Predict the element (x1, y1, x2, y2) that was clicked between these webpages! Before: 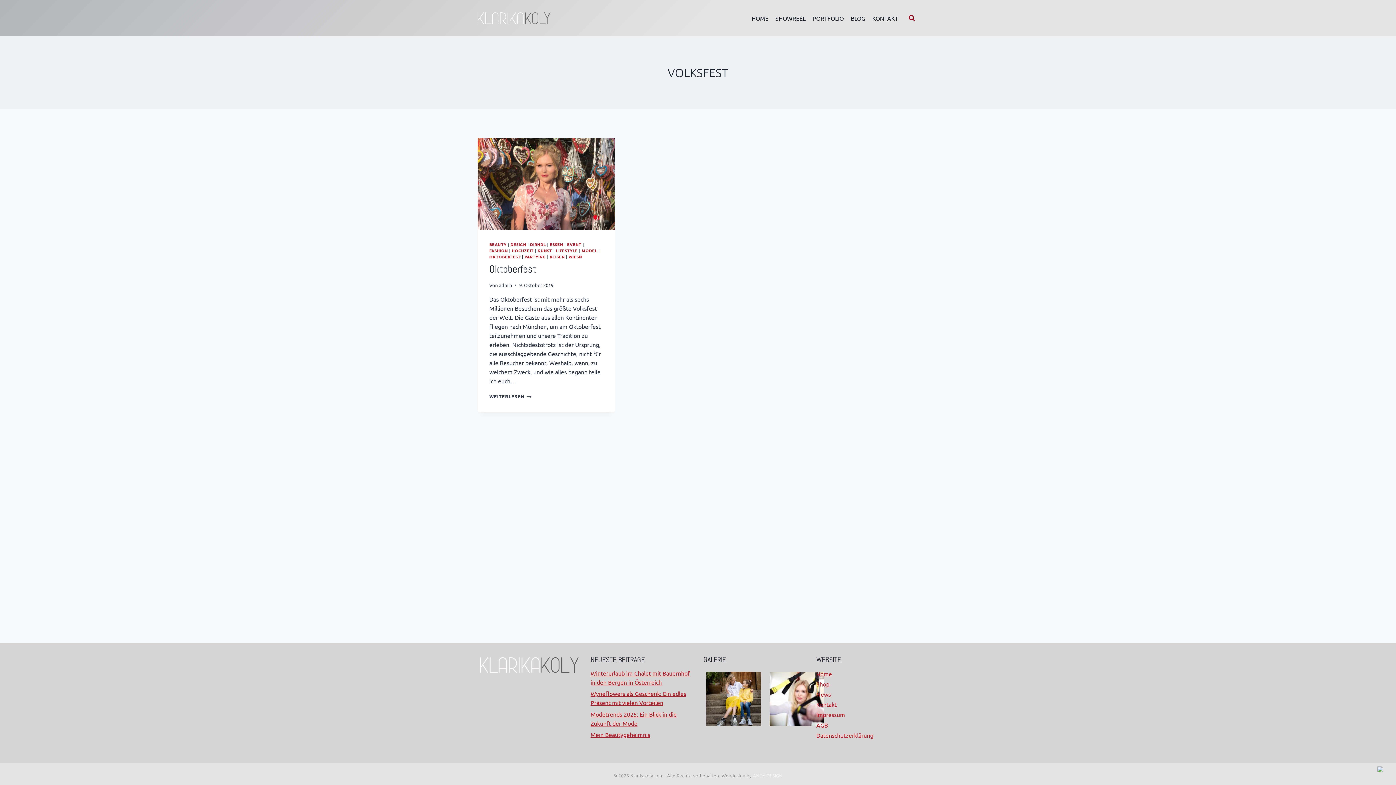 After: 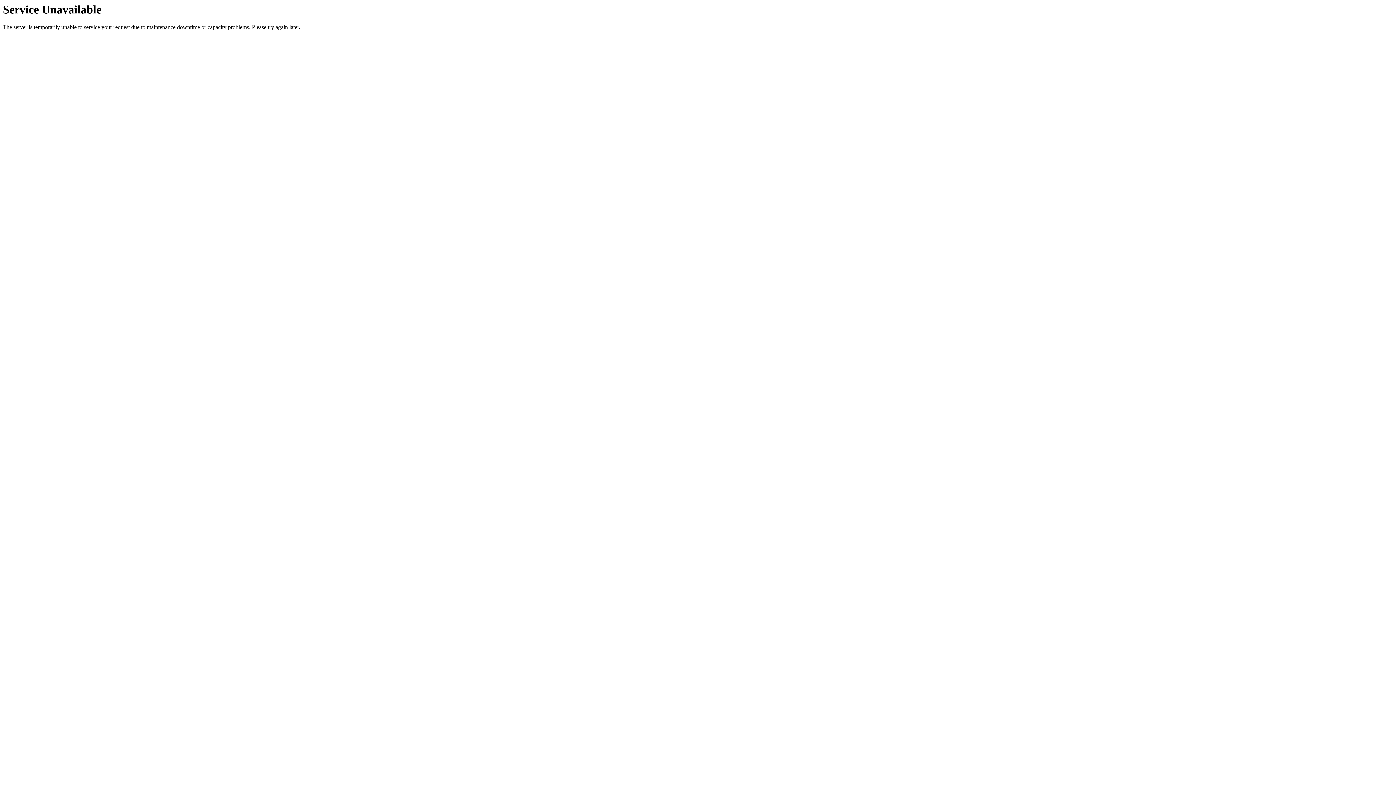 Action: label: Datenschutzerklärung bbox: (816, 730, 918, 740)